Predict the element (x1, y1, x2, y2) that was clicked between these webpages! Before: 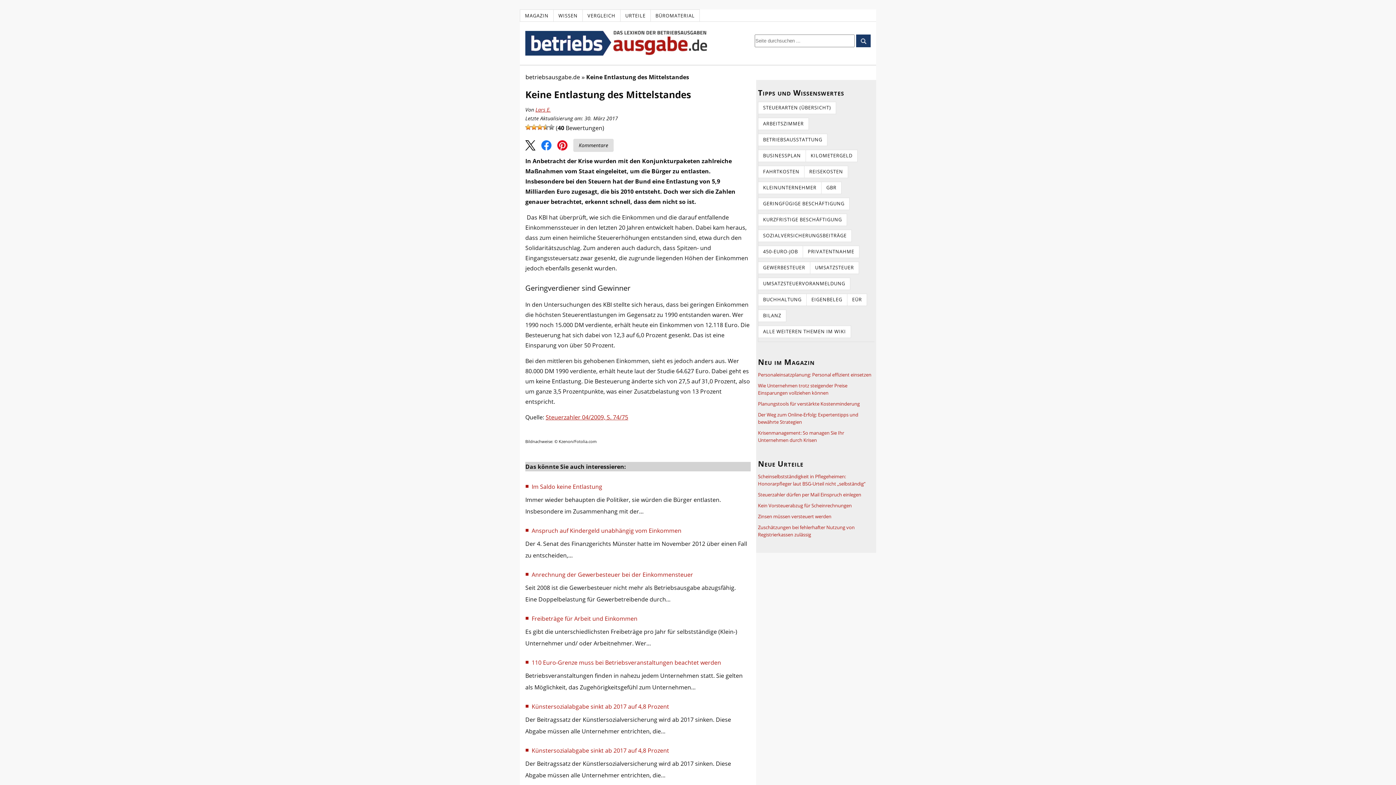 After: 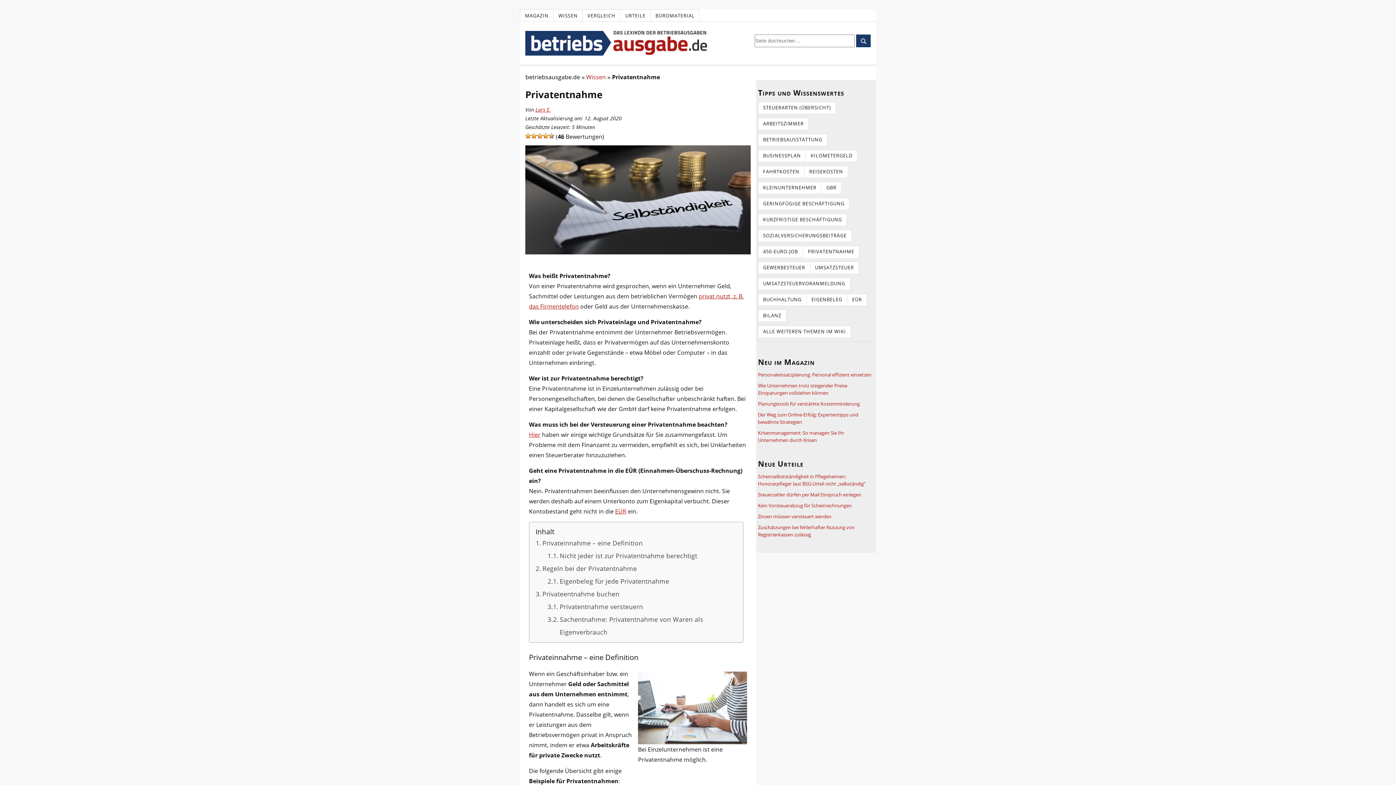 Action: label: PRIVATENTNAHME bbox: (803, 245, 859, 258)